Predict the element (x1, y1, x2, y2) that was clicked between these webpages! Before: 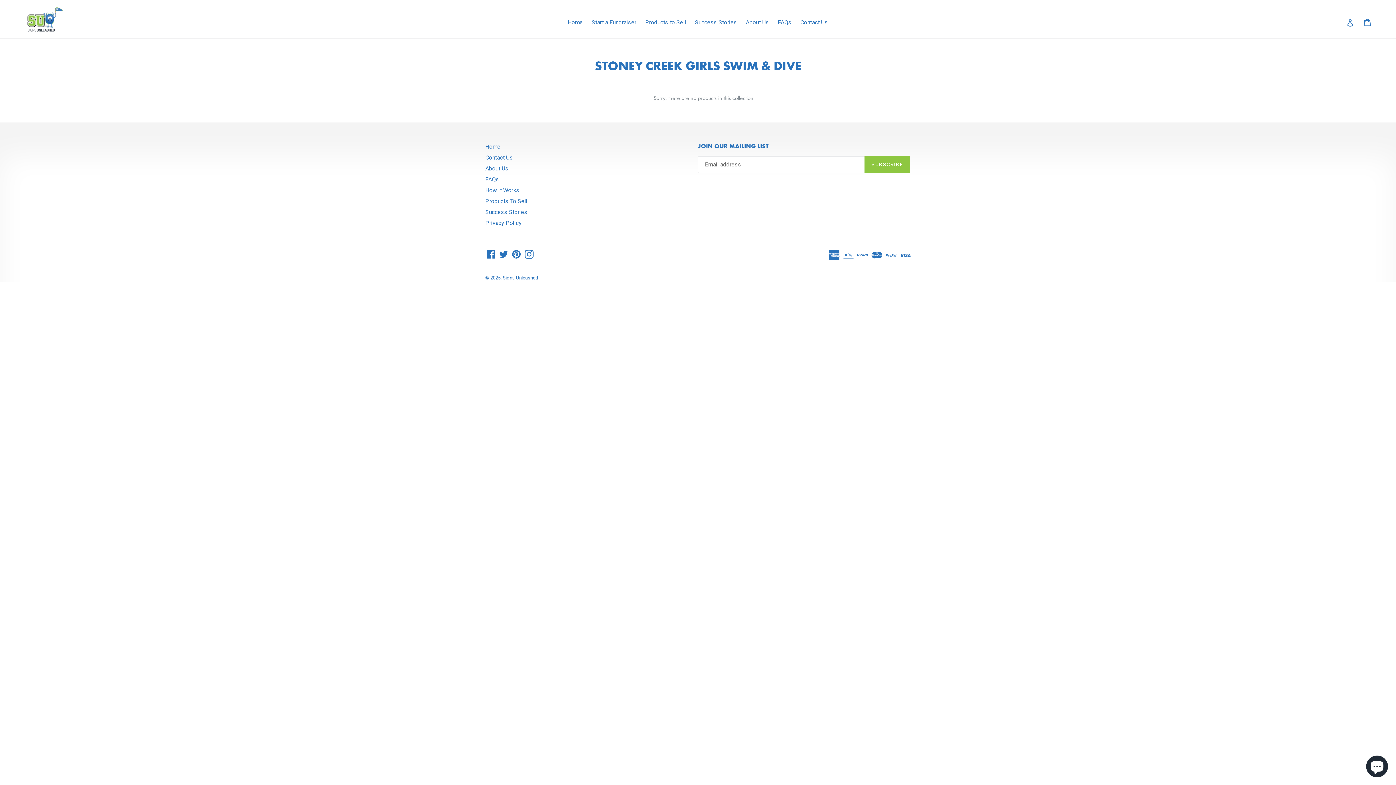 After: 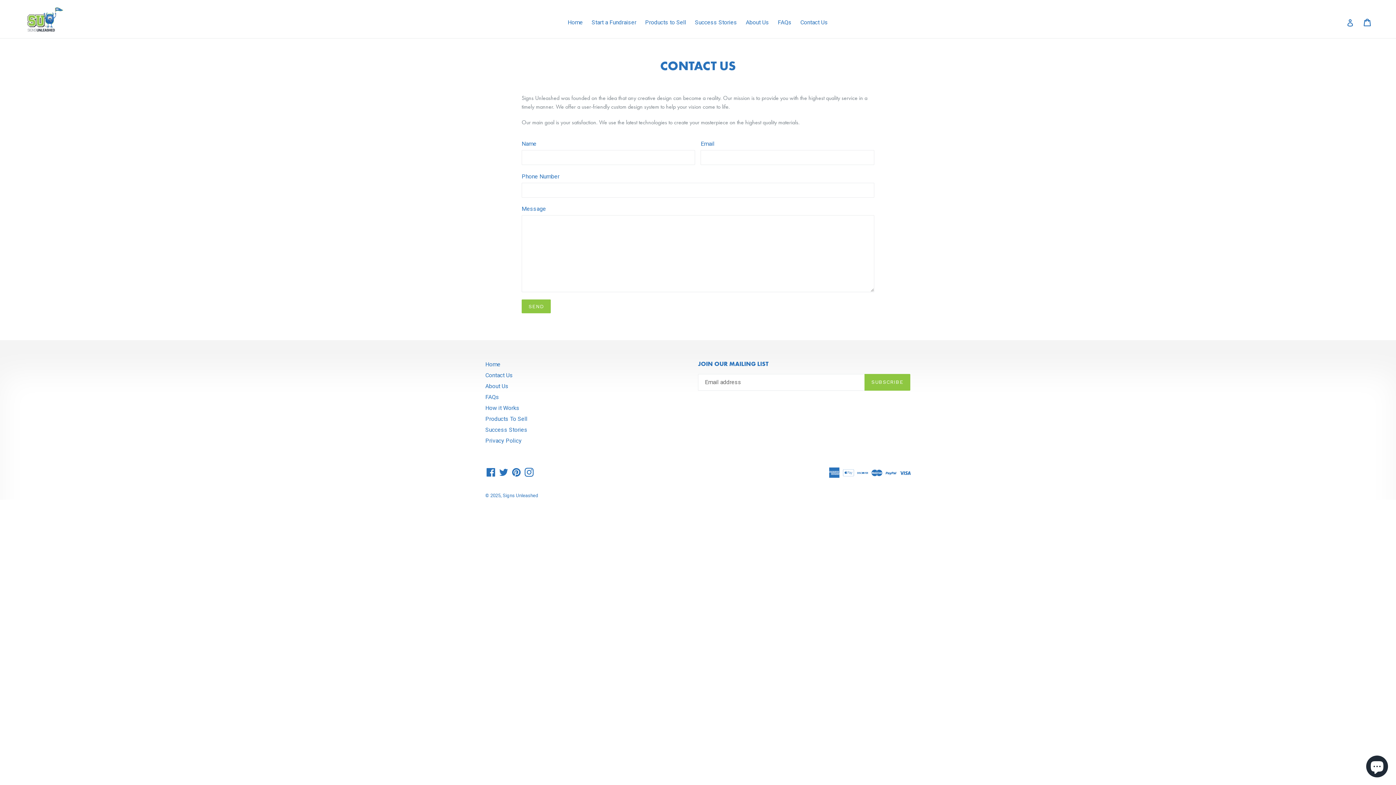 Action: label: Contact Us bbox: (485, 154, 513, 161)